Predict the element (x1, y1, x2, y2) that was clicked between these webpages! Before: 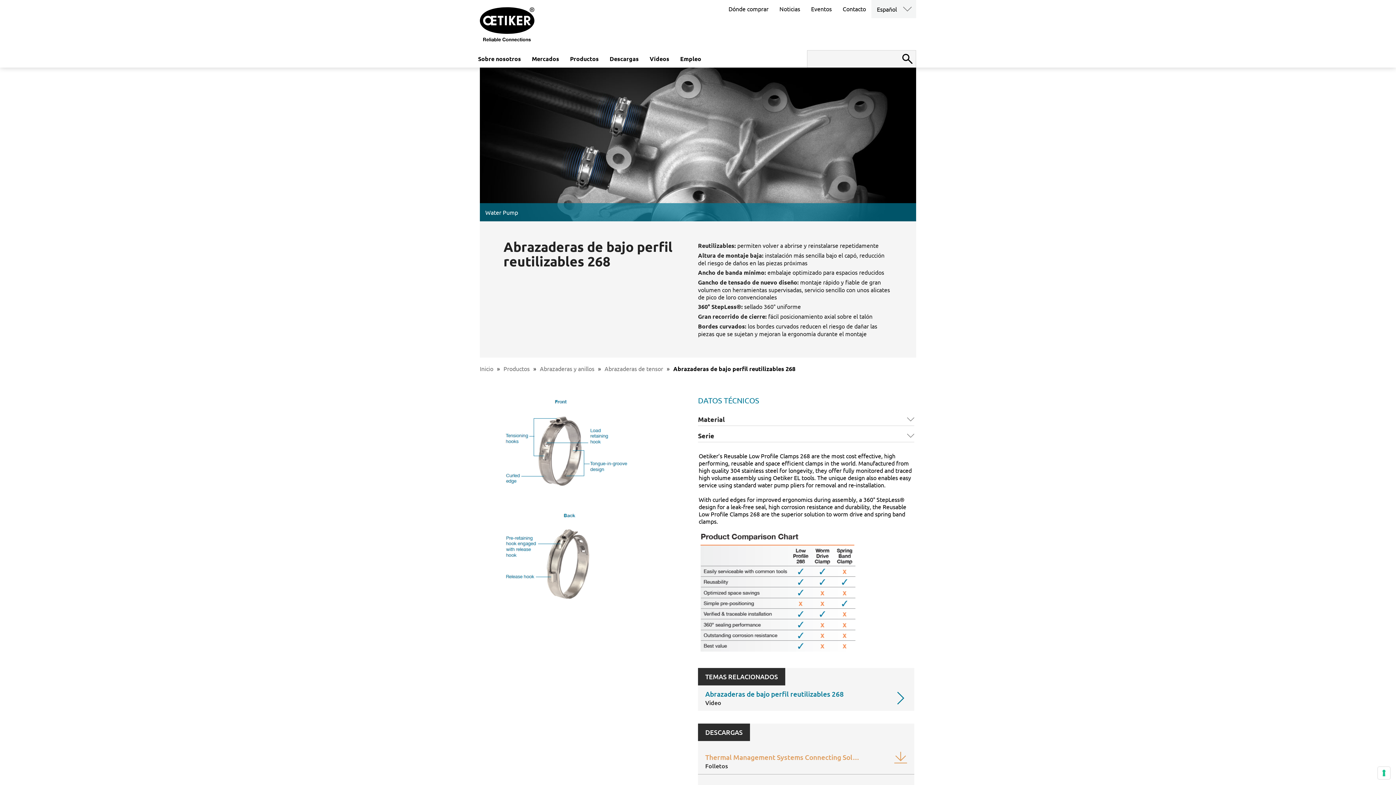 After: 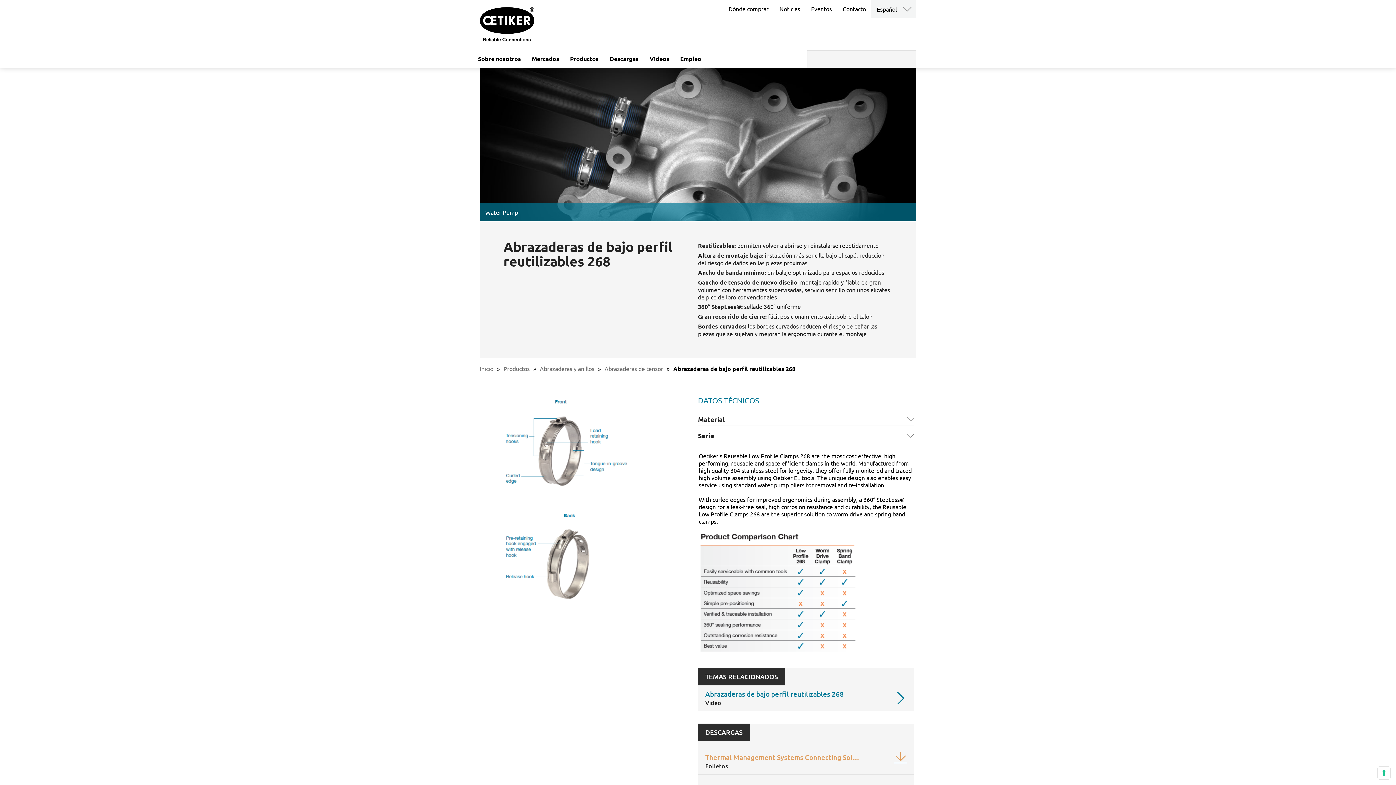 Action: bbox: (898, 50, 916, 68)